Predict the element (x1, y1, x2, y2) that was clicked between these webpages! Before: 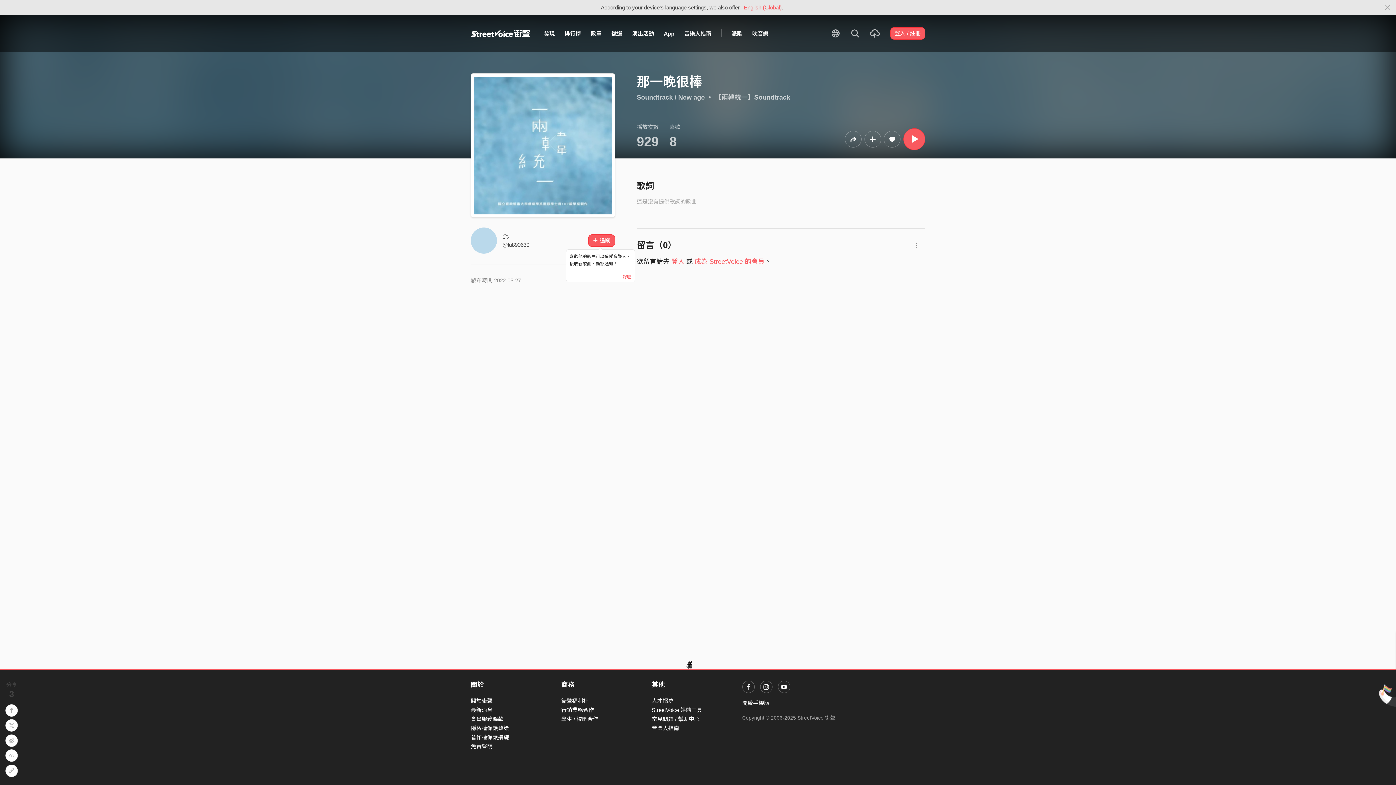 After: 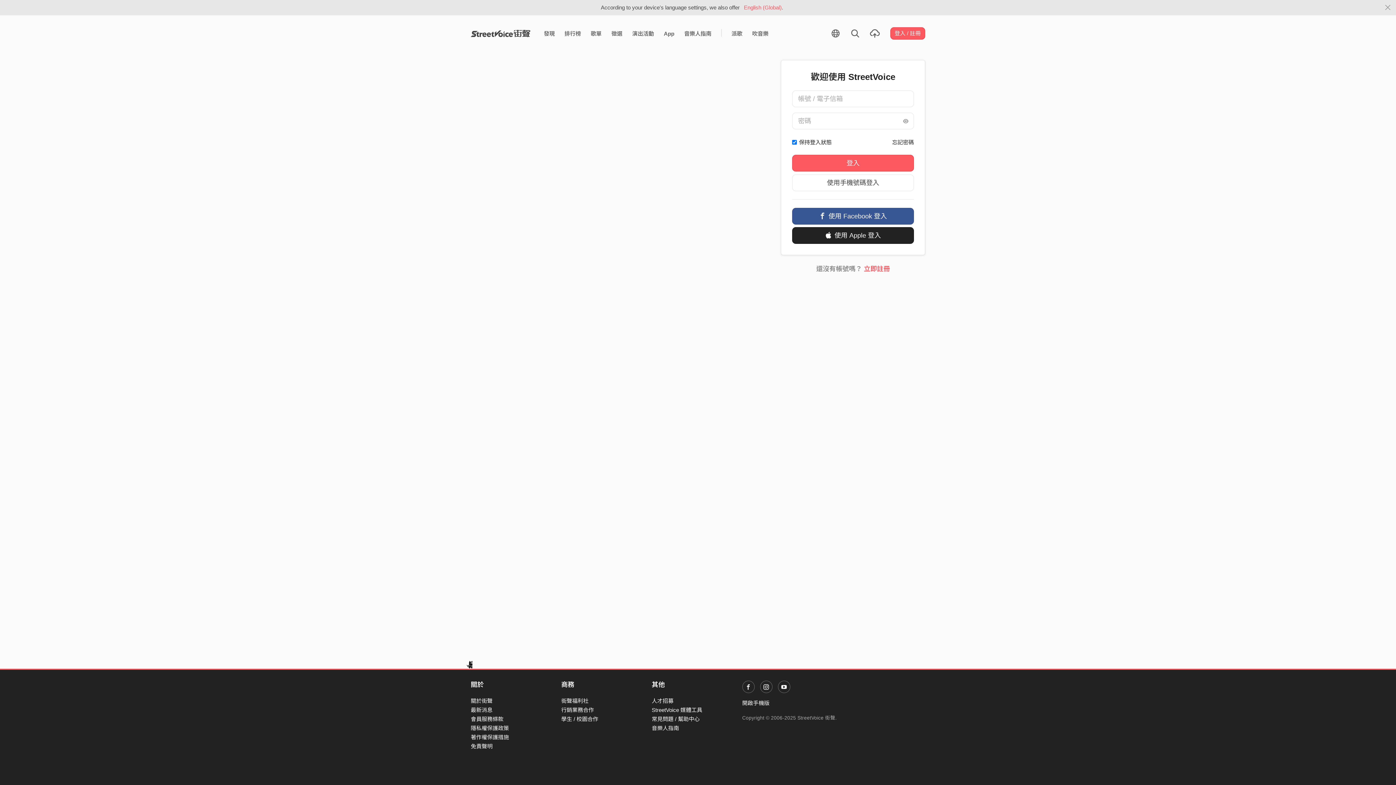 Action: bbox: (884, 130, 900, 147)